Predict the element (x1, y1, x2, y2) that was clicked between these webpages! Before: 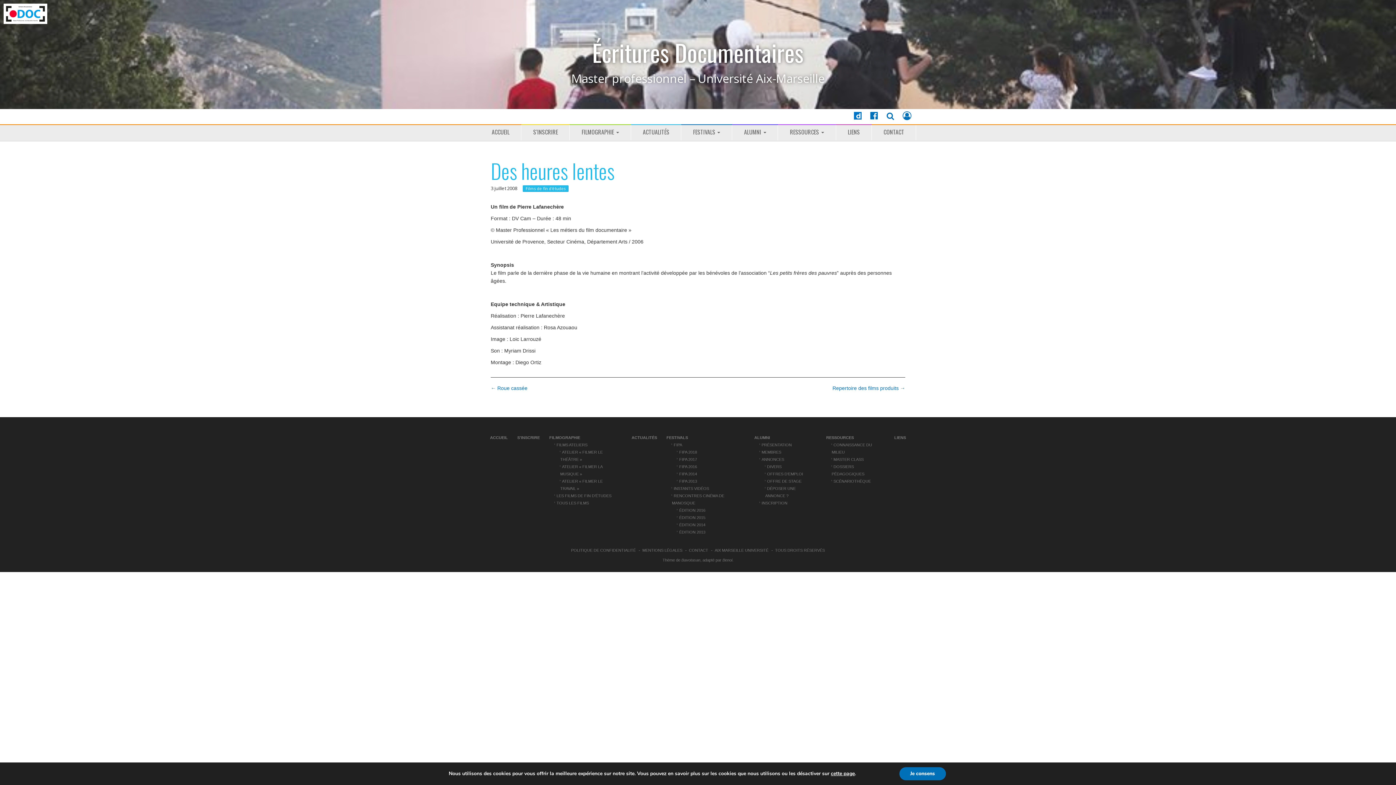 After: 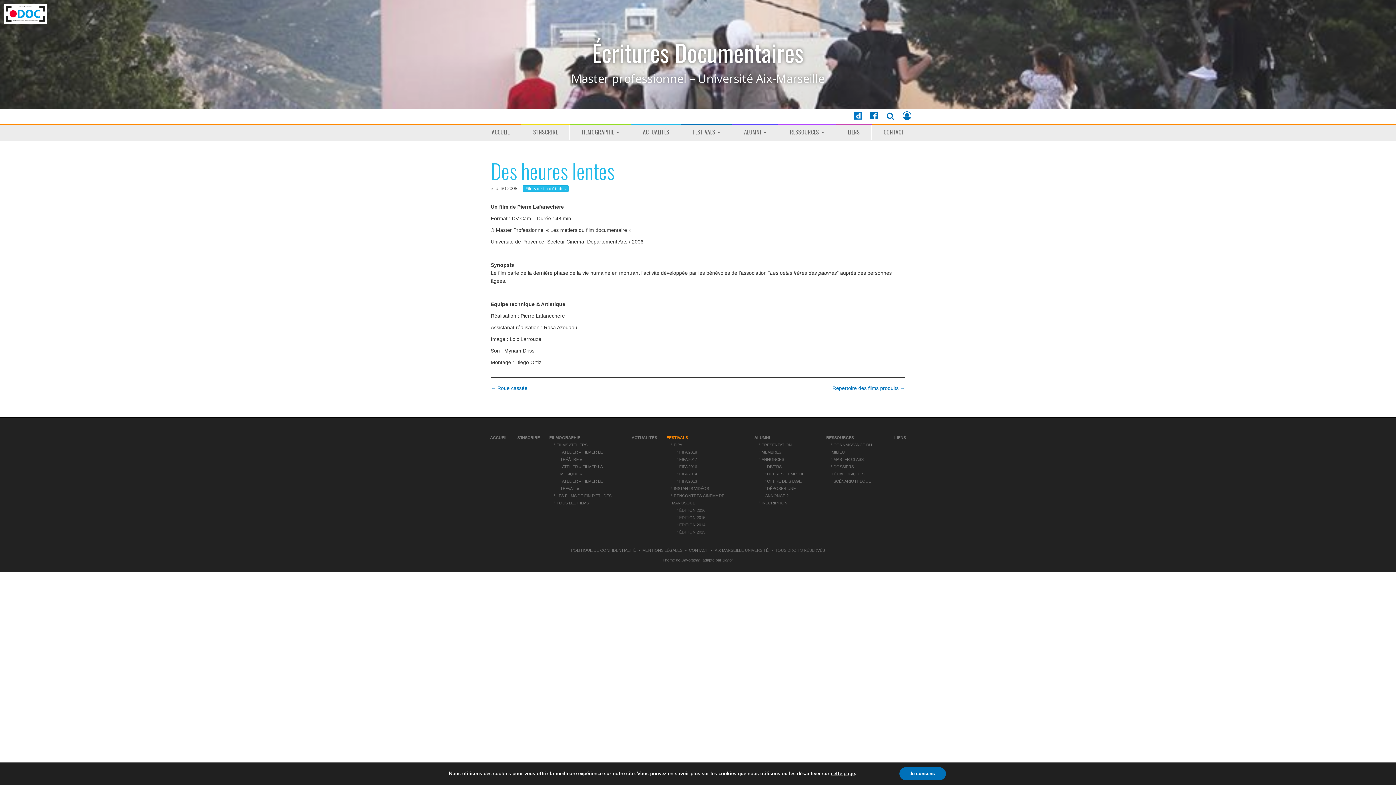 Action: label: FESTIVALS bbox: (666, 435, 688, 440)